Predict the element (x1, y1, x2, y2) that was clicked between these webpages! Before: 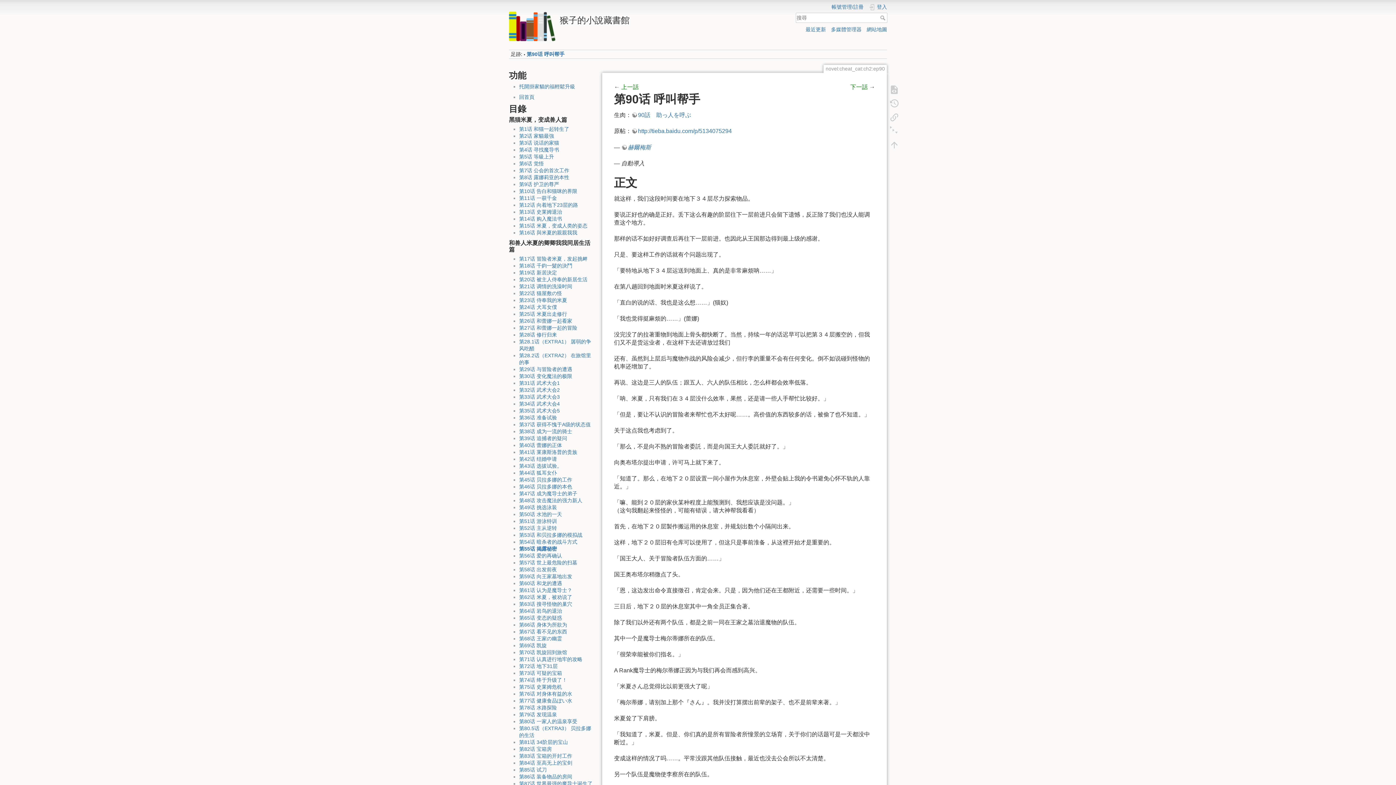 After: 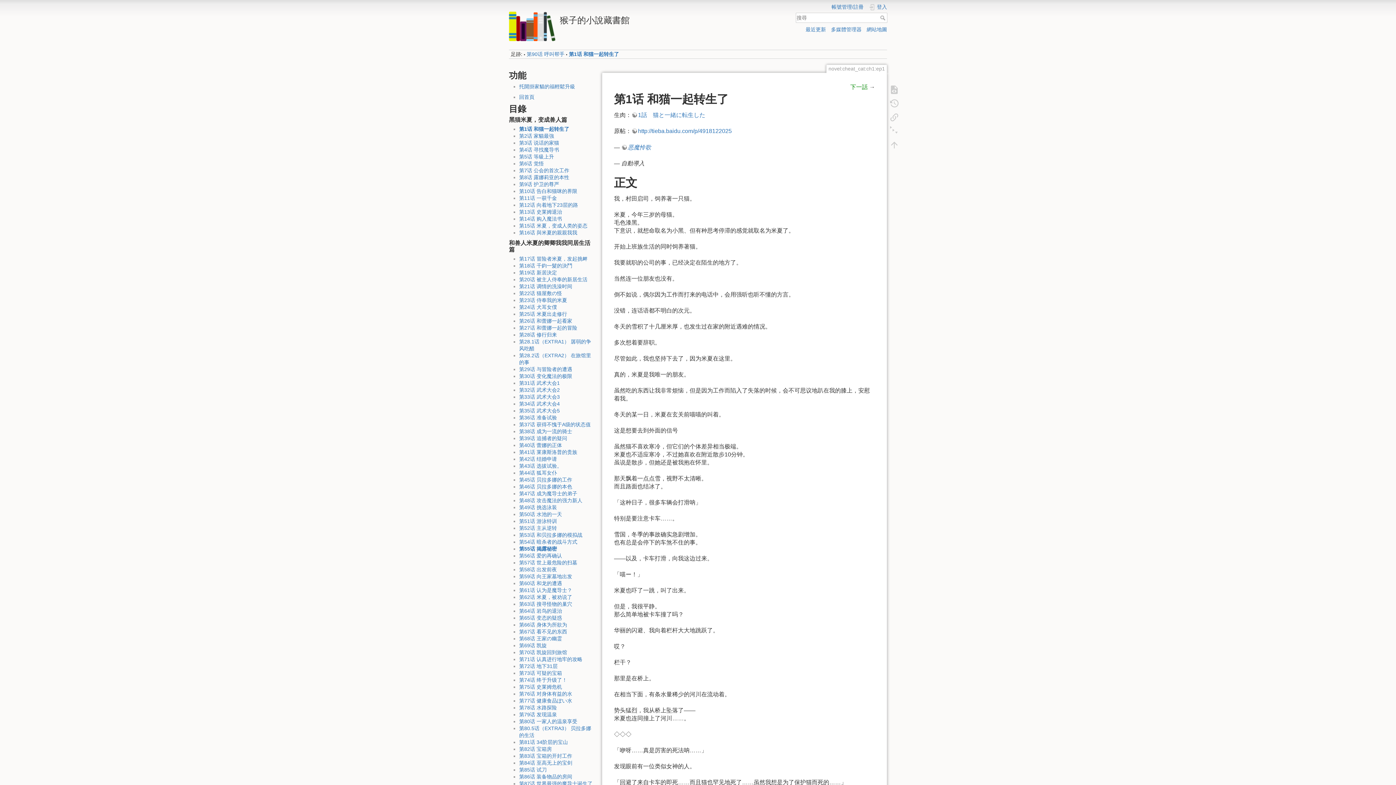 Action: label: 第1话 和猫一起转生了 bbox: (519, 126, 569, 132)